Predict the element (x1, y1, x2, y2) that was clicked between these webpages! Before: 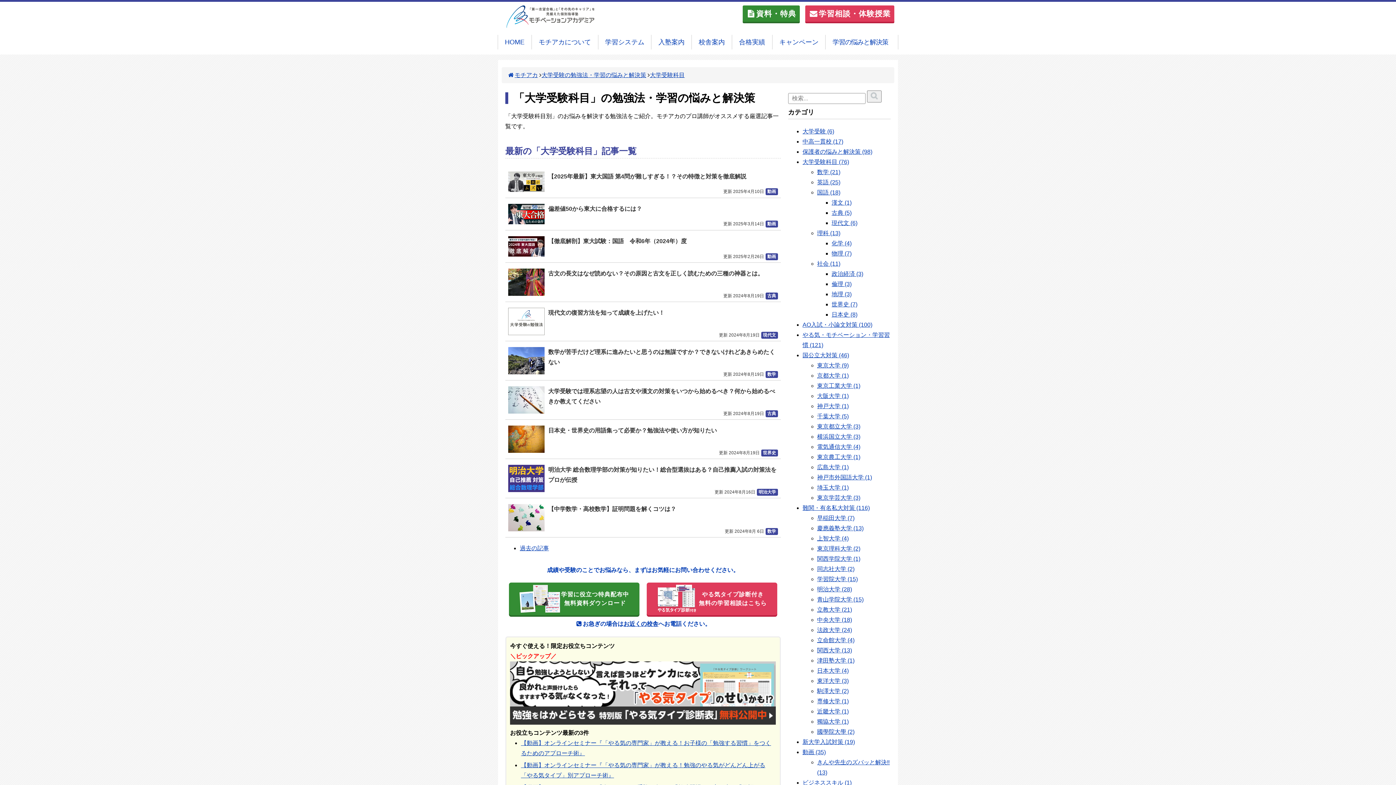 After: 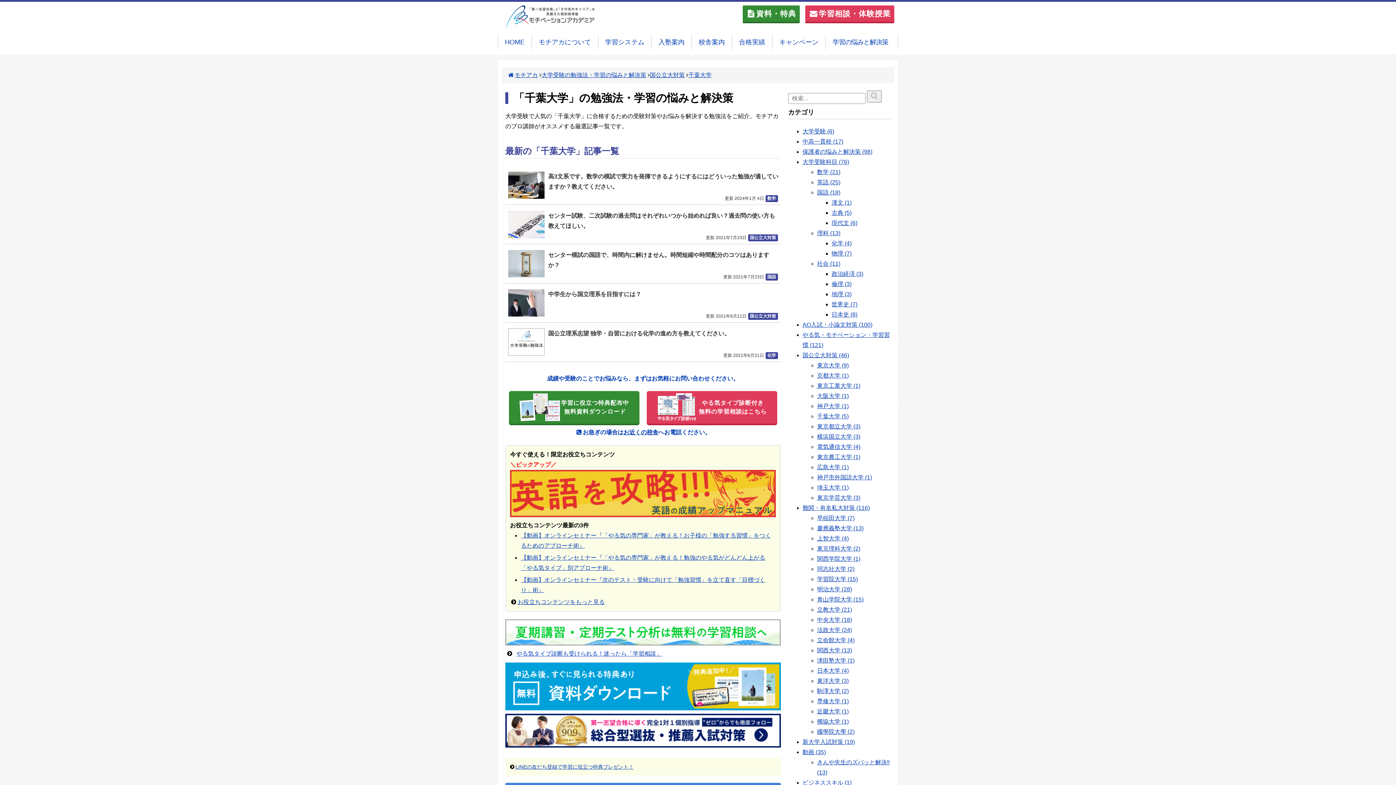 Action: bbox: (817, 413, 848, 419) label: 千葉大学 (5)